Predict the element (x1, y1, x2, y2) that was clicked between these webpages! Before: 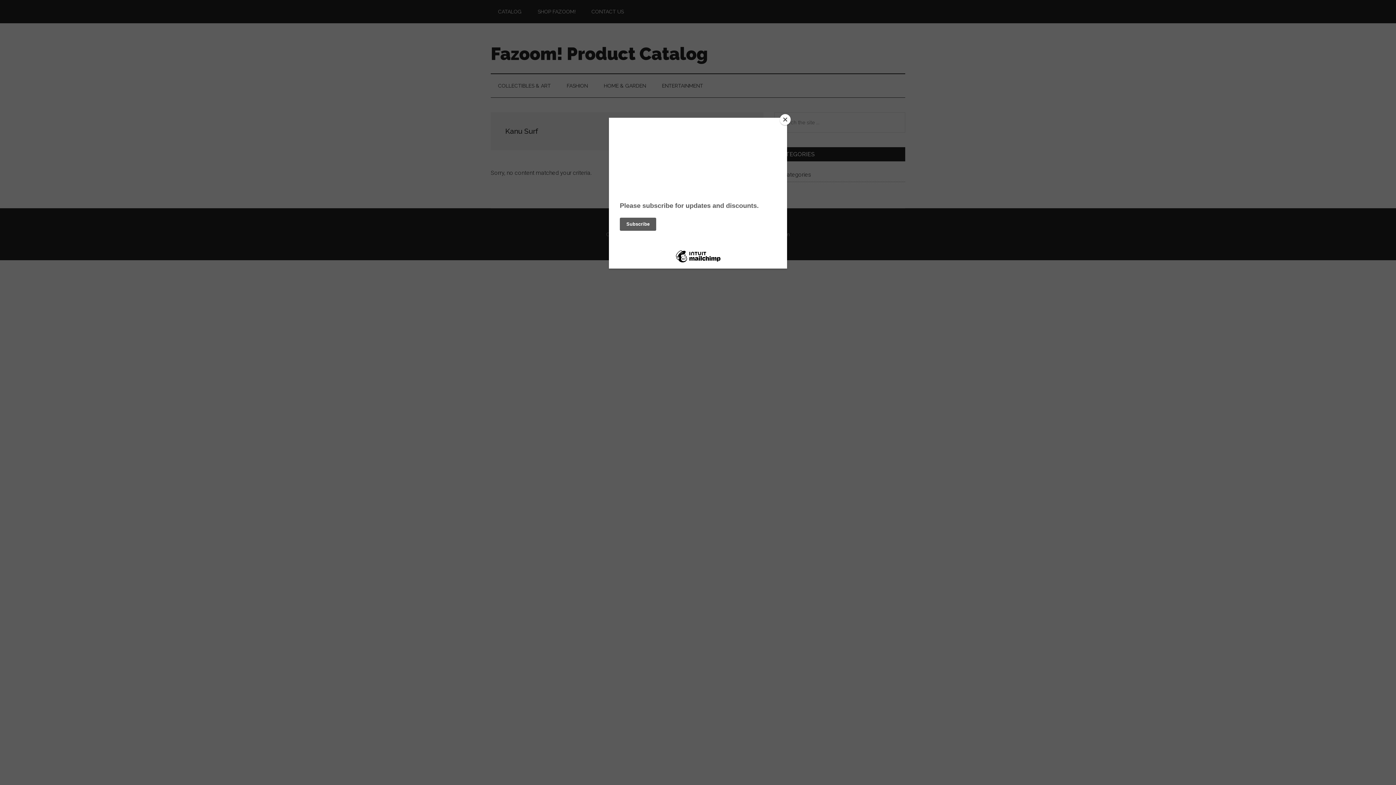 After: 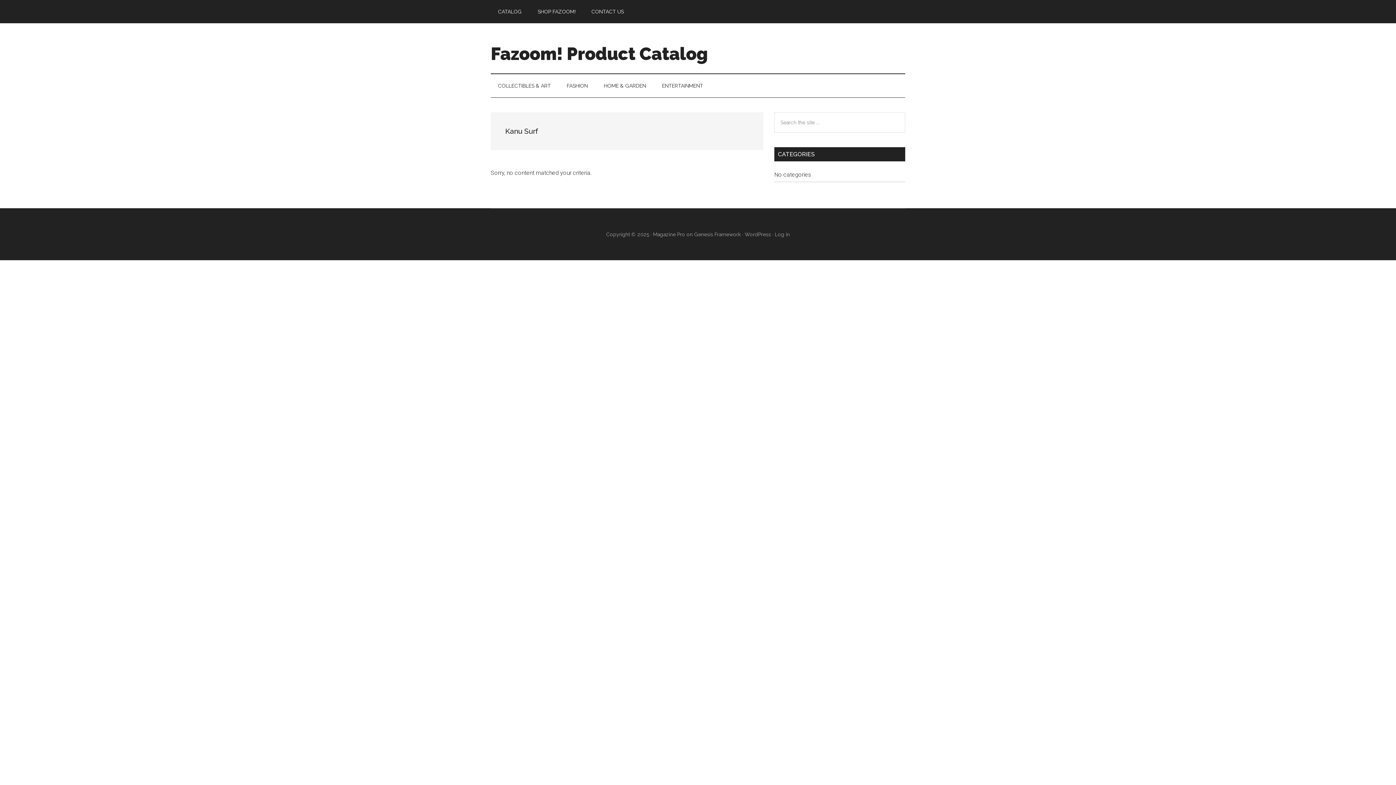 Action: label: Close bbox: (780, 114, 790, 125)